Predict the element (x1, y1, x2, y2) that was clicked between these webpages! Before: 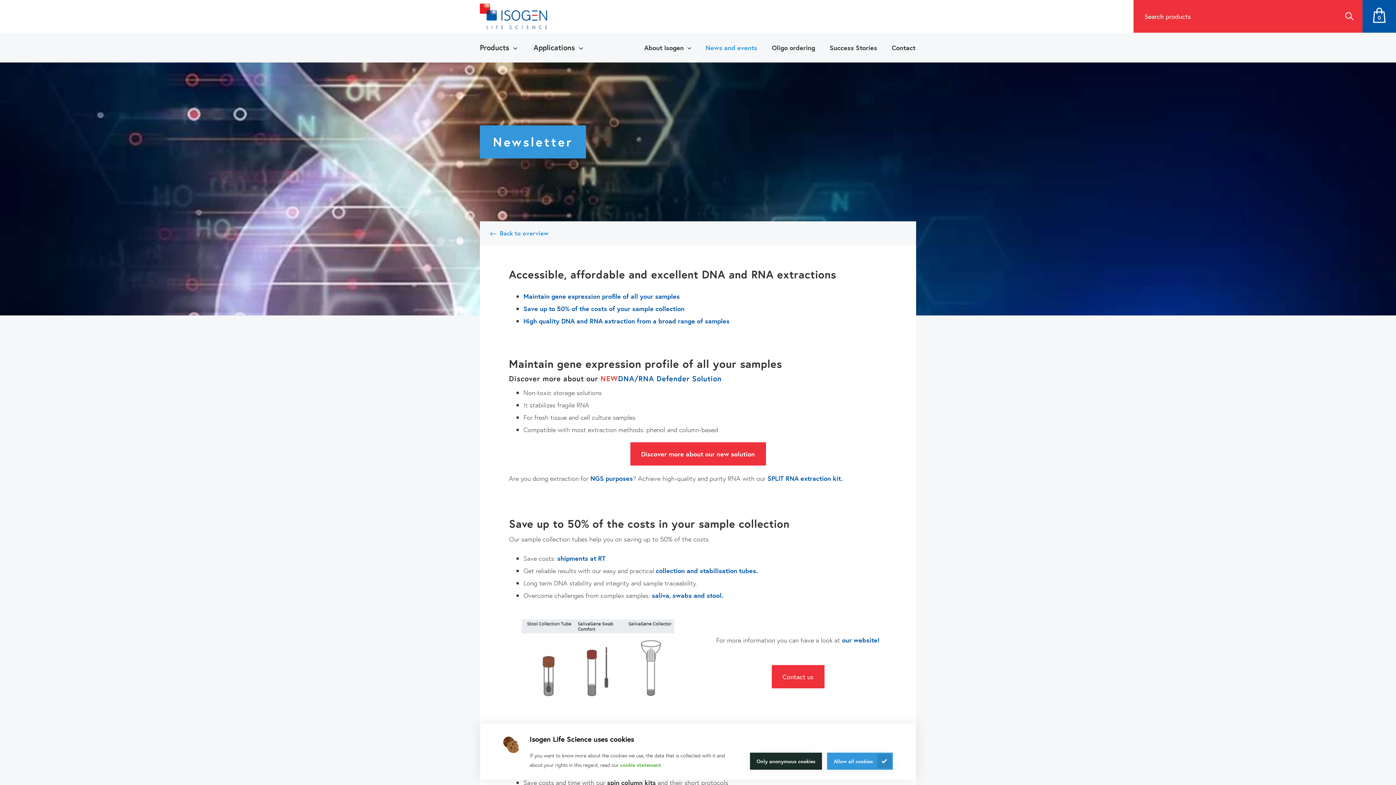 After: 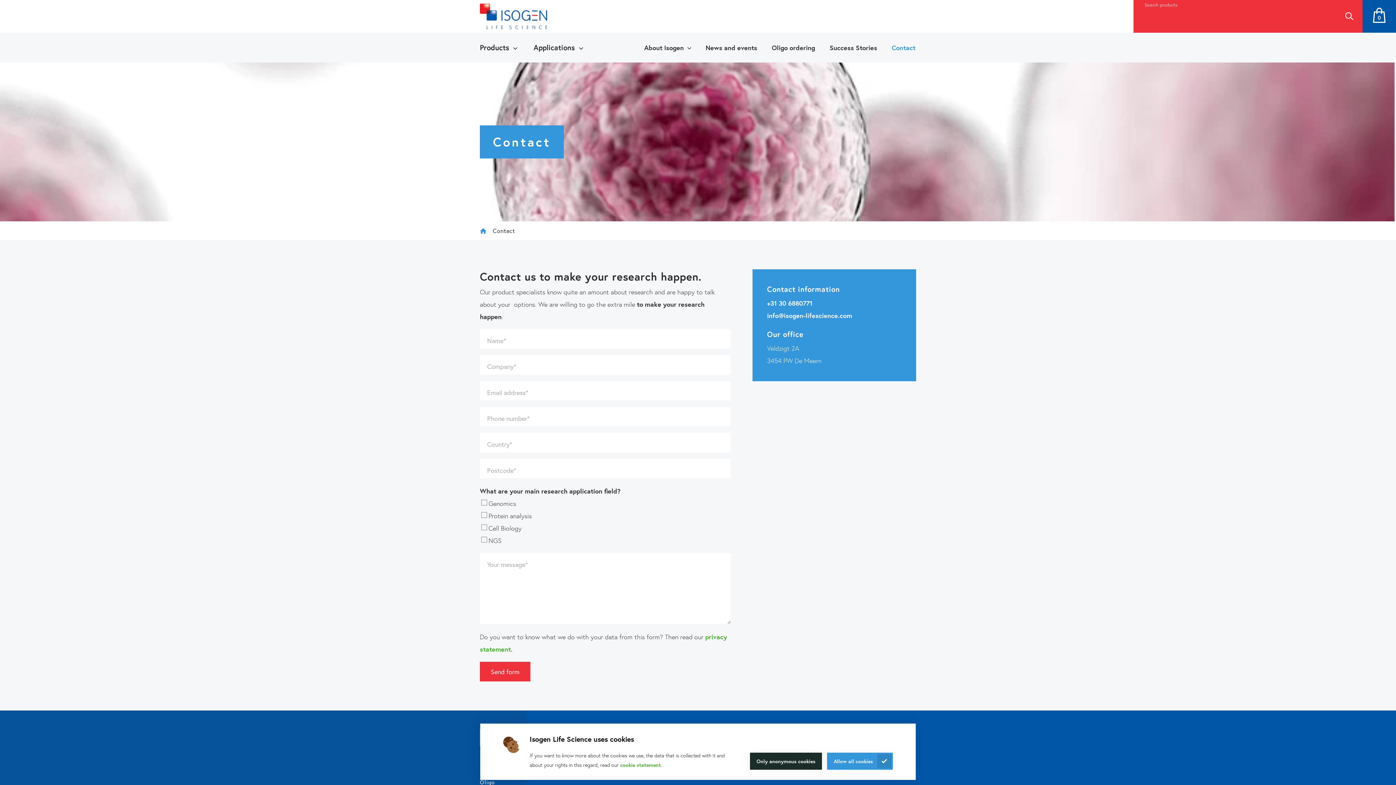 Action: bbox: (892, 34, 915, 61) label: Contact